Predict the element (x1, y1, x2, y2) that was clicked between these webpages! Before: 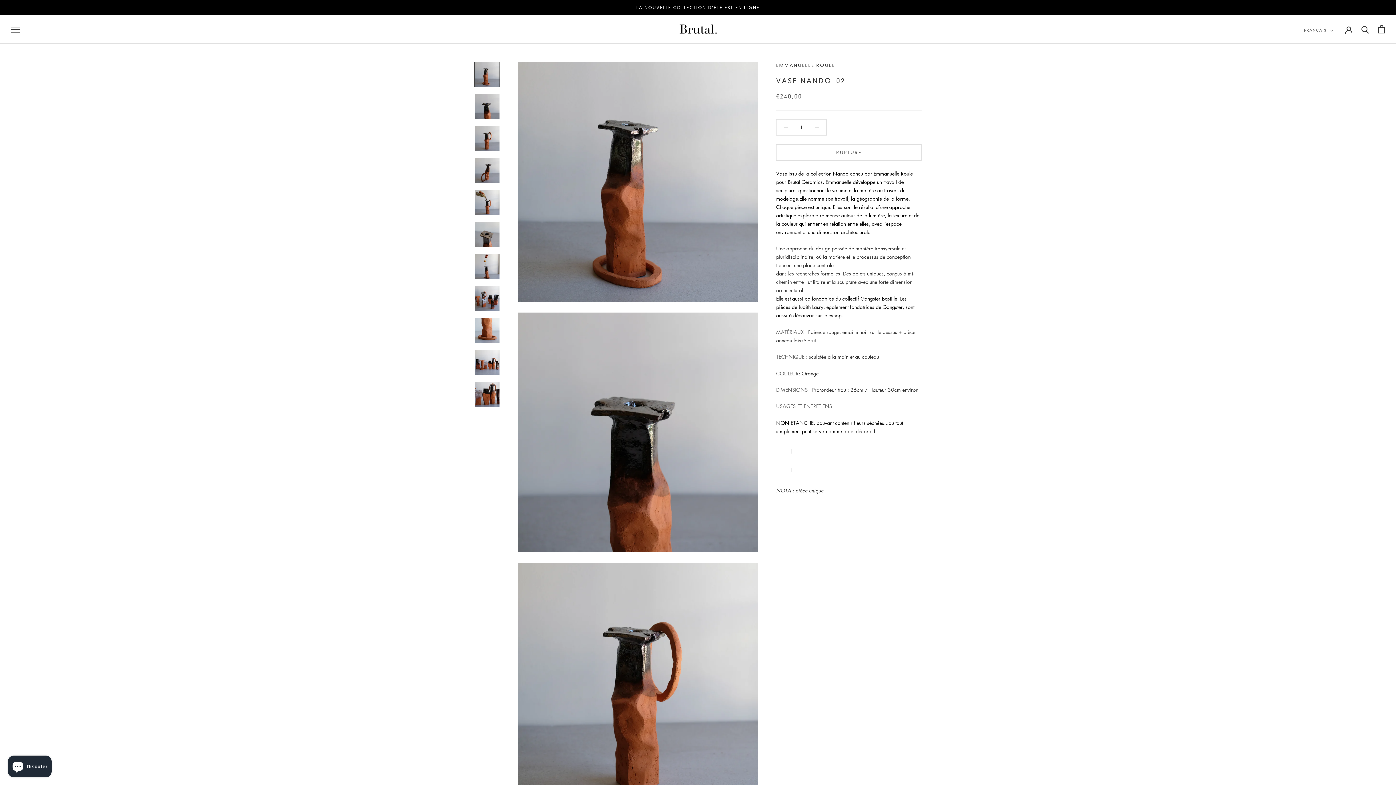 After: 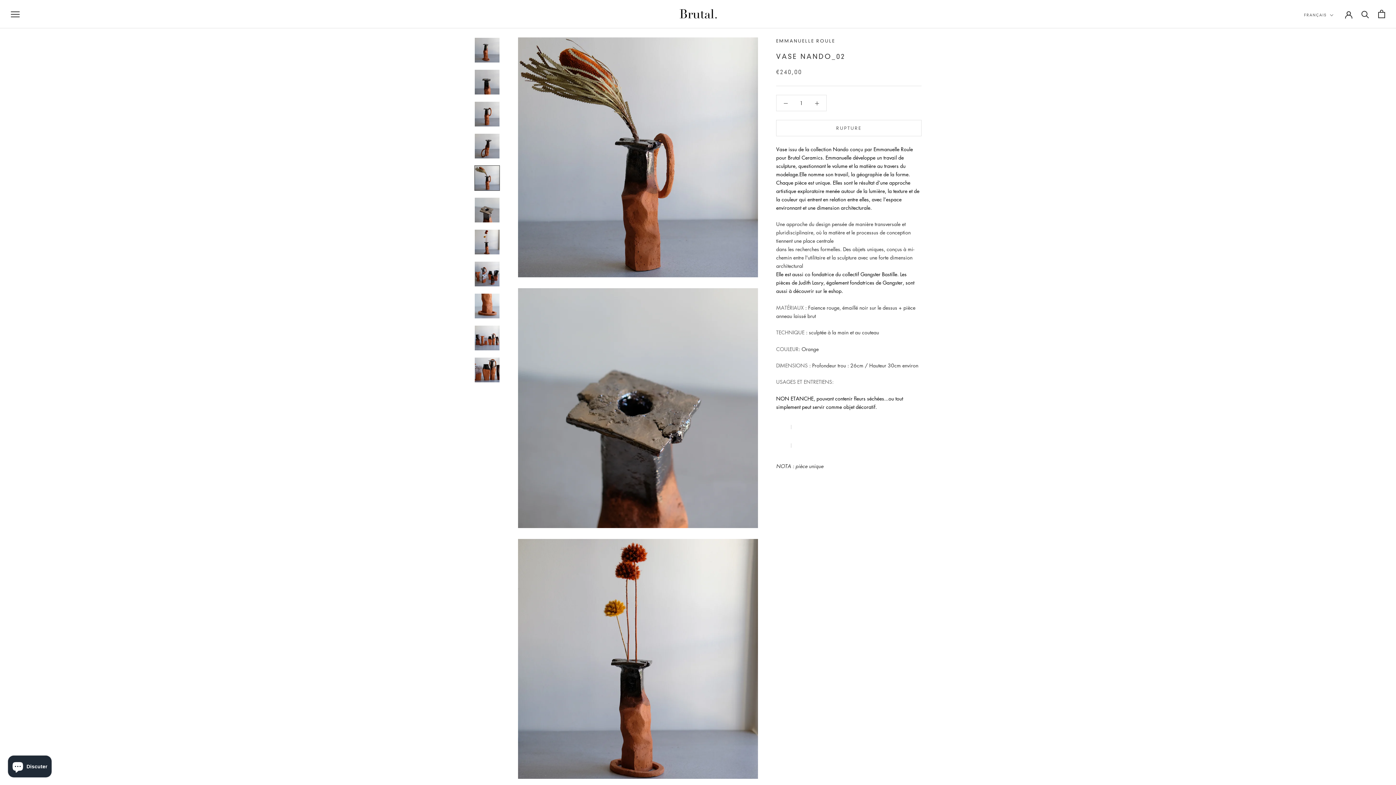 Action: bbox: (474, 189, 500, 215)